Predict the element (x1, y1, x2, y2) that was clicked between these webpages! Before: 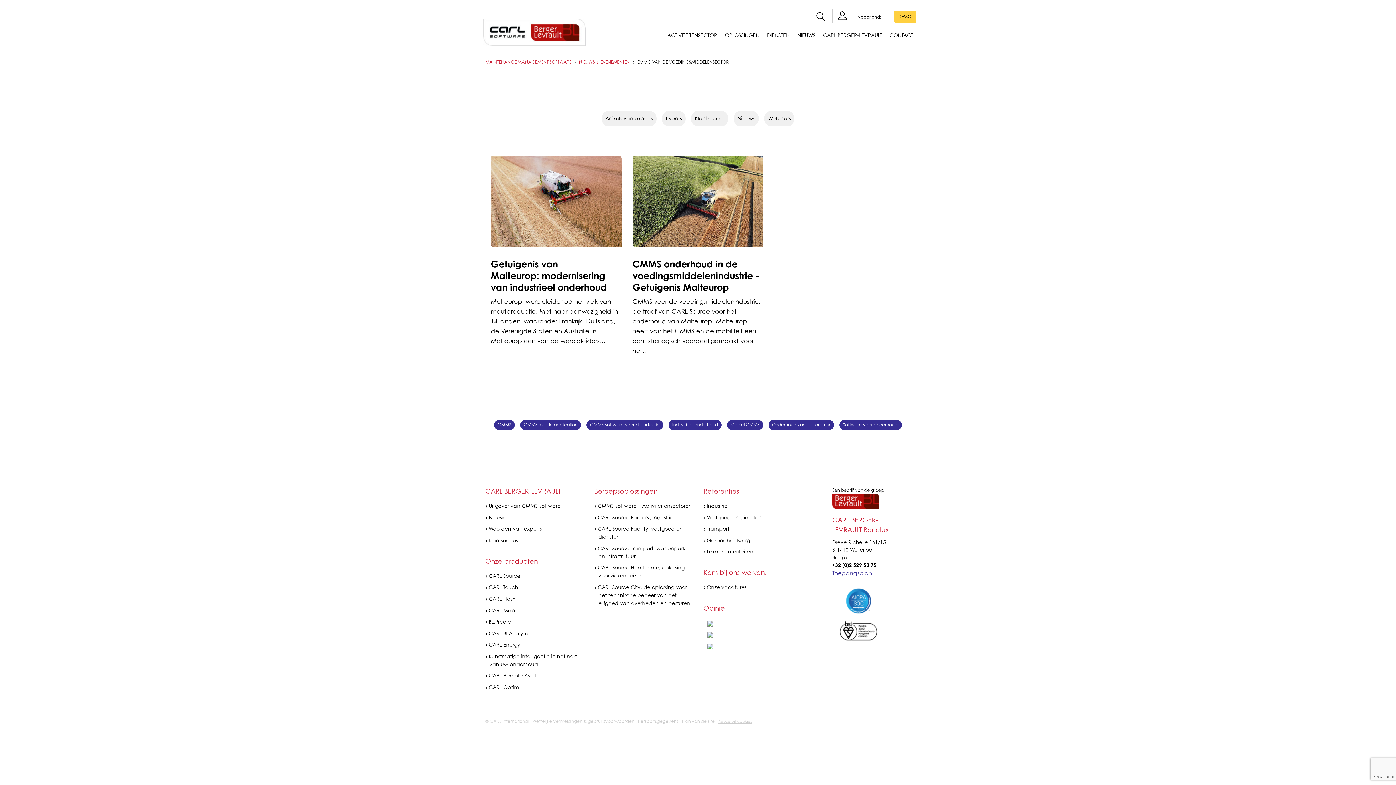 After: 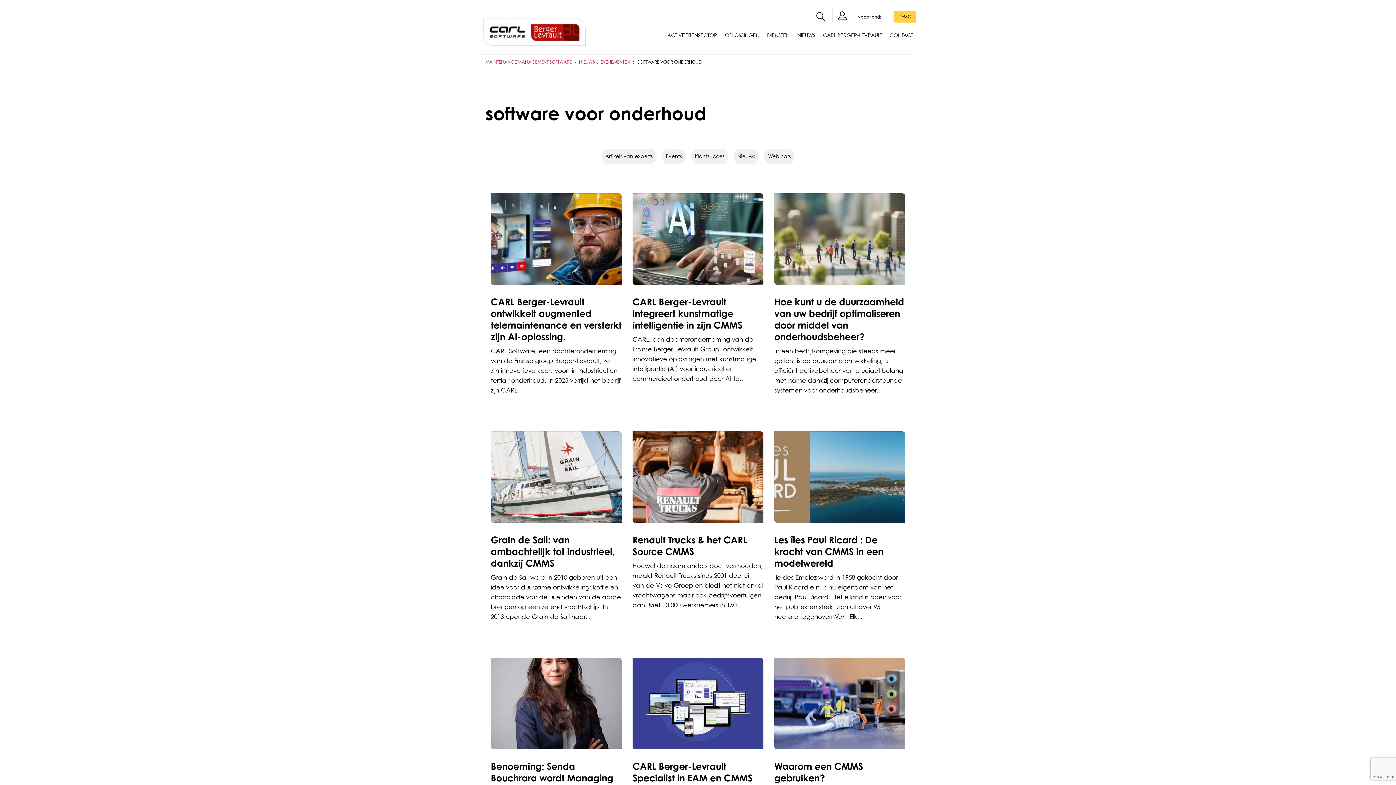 Action: label: Software voor onderhoud  bbox: (839, 420, 902, 430)